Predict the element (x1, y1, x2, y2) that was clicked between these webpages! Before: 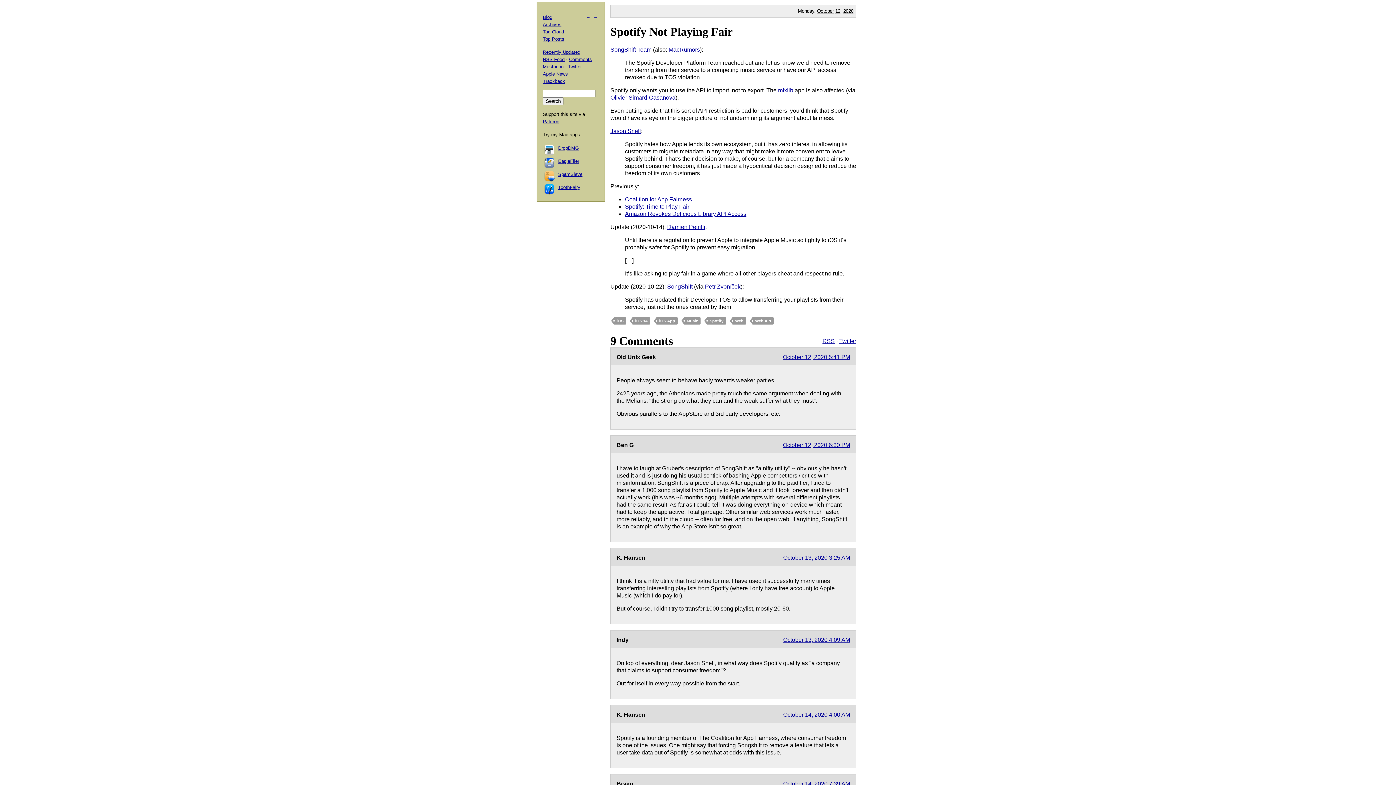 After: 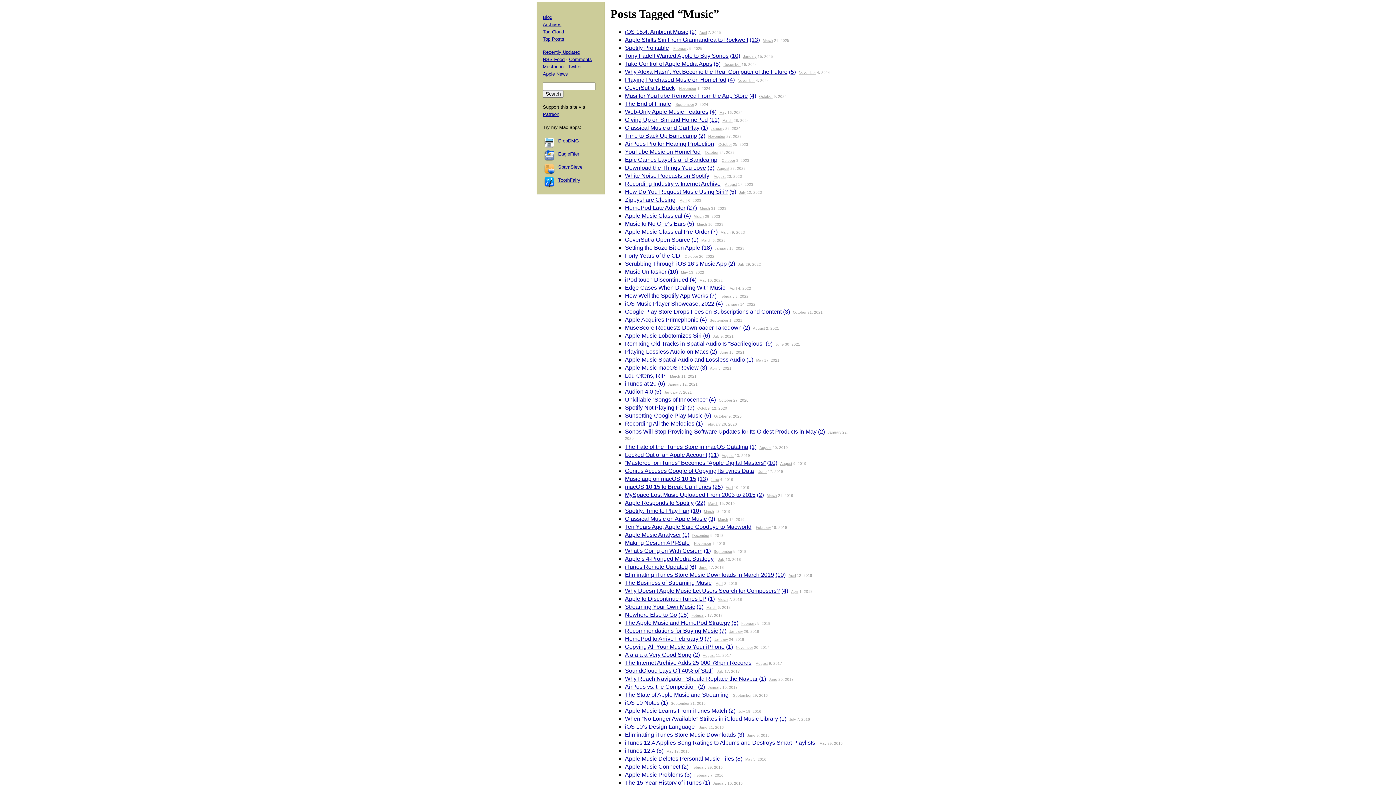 Action: bbox: (684, 317, 700, 324) label: Music